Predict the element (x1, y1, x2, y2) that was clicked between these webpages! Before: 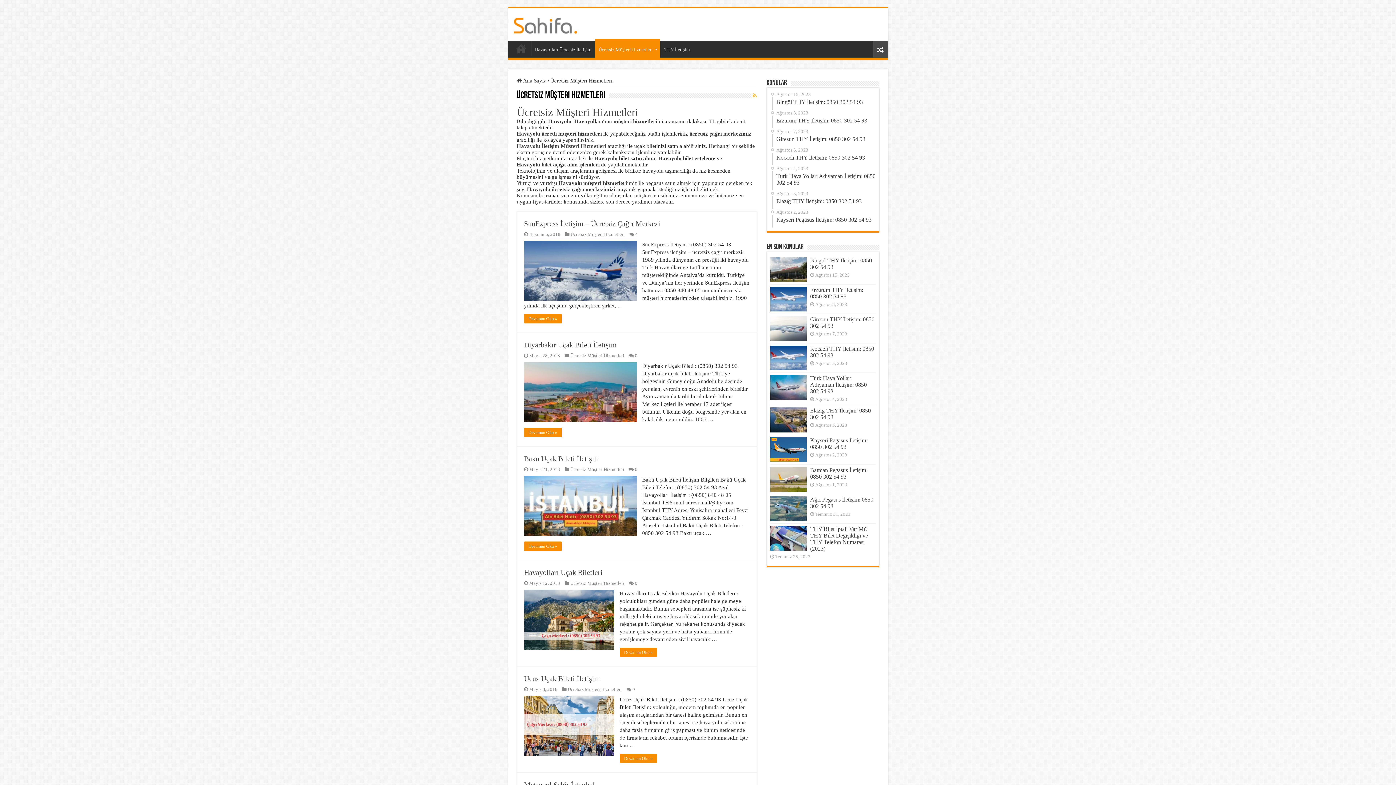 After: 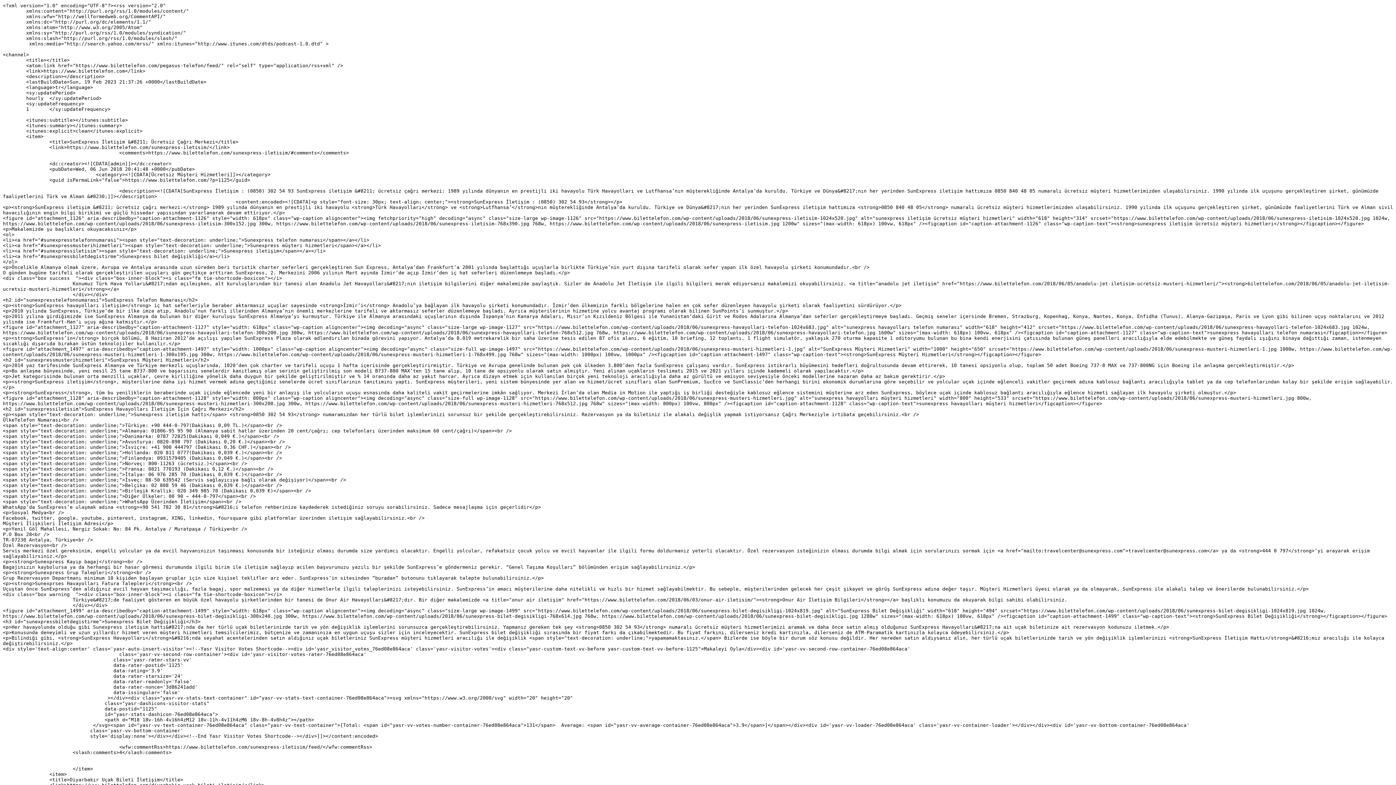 Action: bbox: (752, 92, 756, 98)